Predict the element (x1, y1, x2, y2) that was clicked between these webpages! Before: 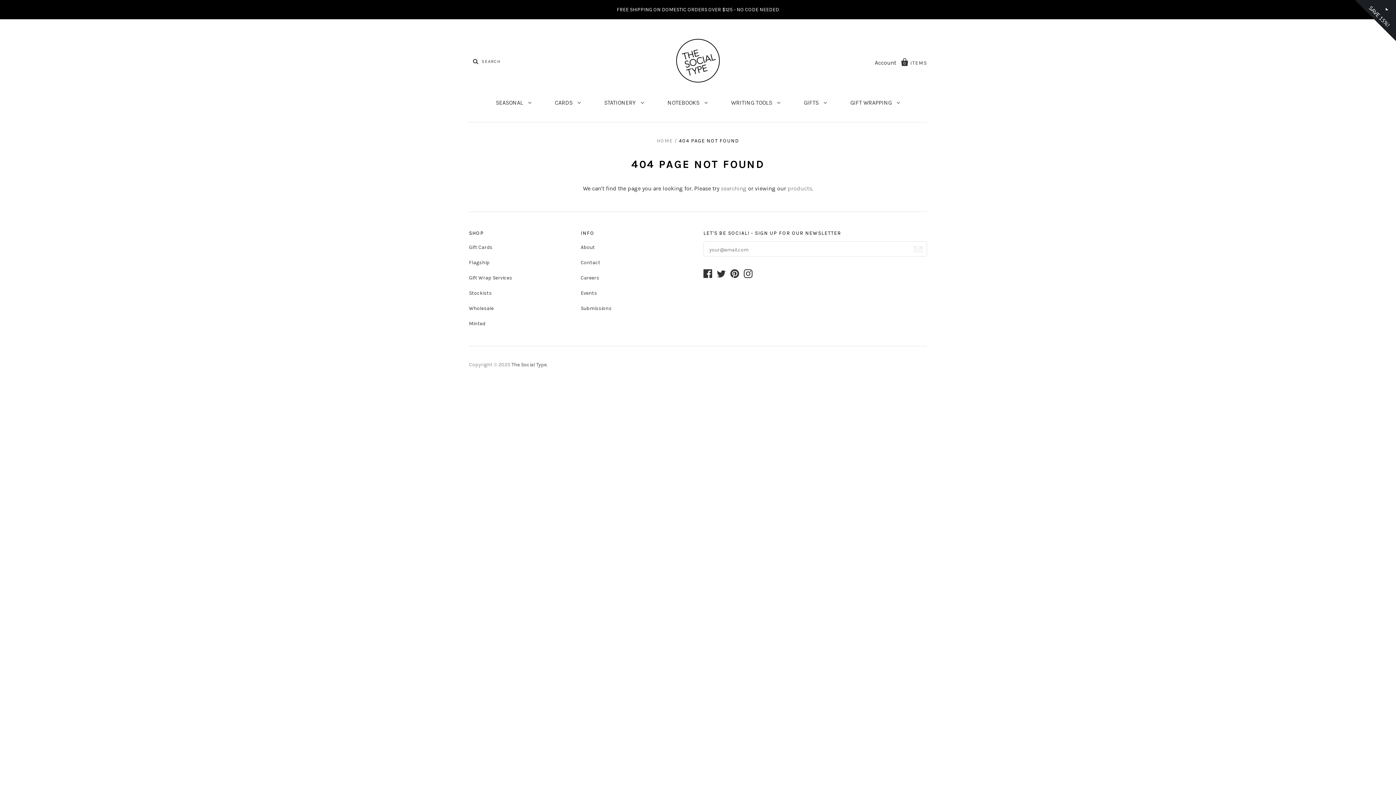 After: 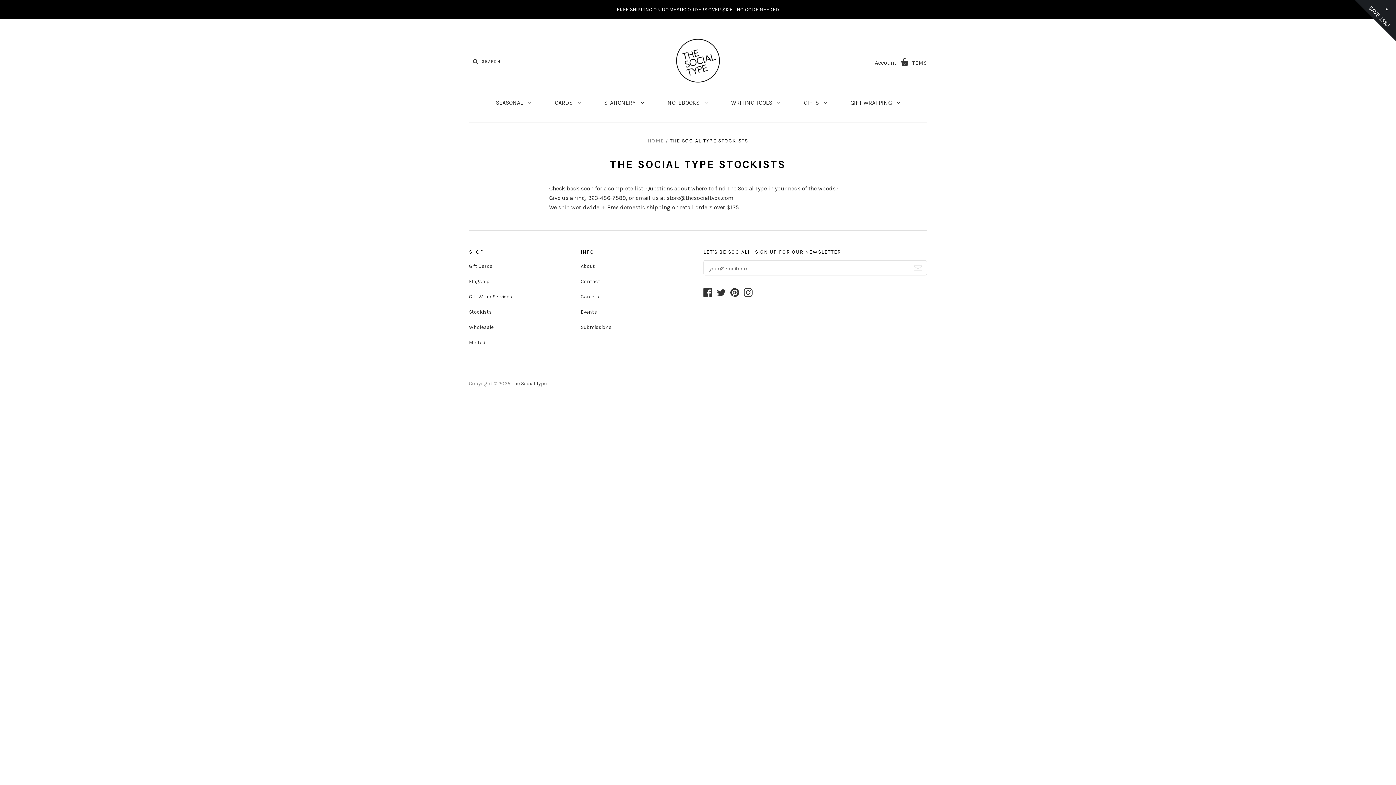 Action: bbox: (469, 290, 492, 296) label: Stockists